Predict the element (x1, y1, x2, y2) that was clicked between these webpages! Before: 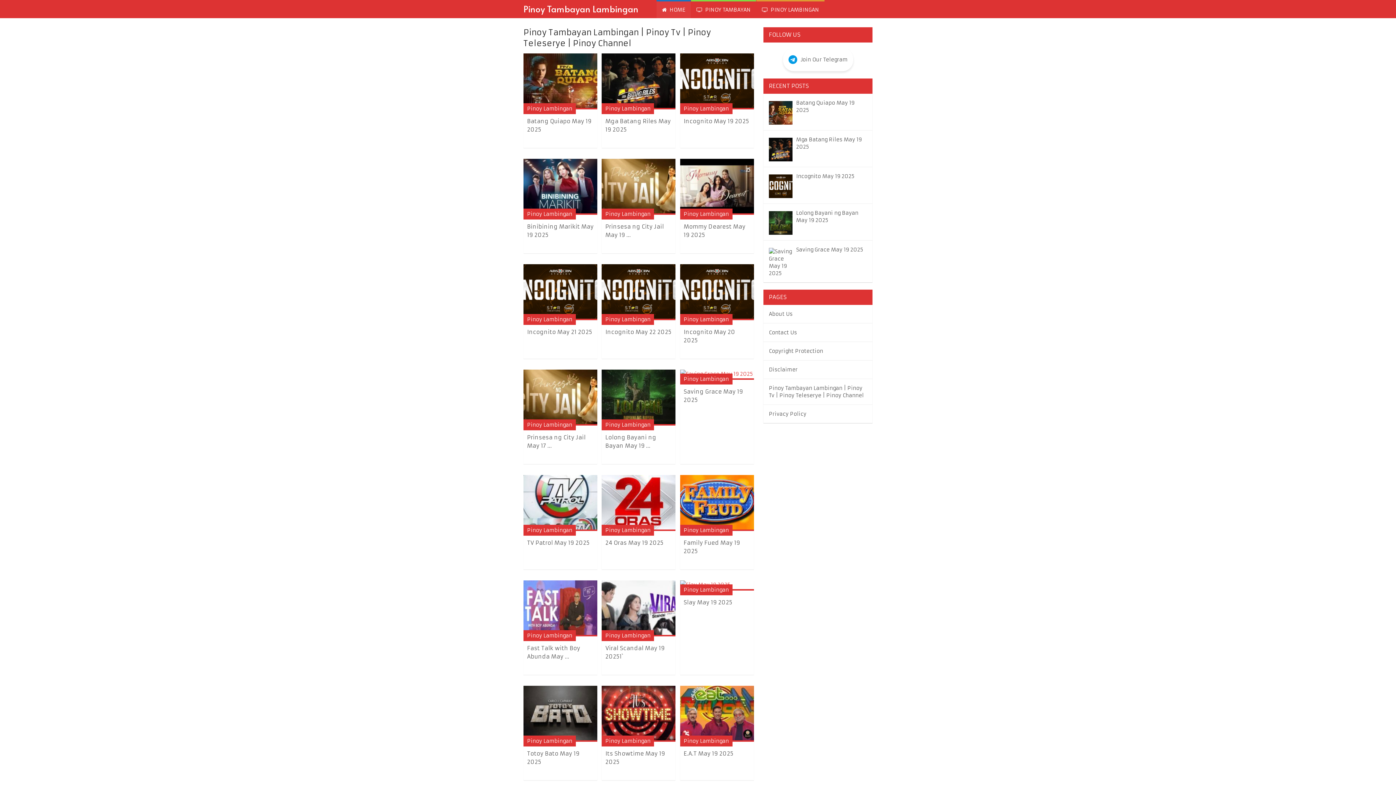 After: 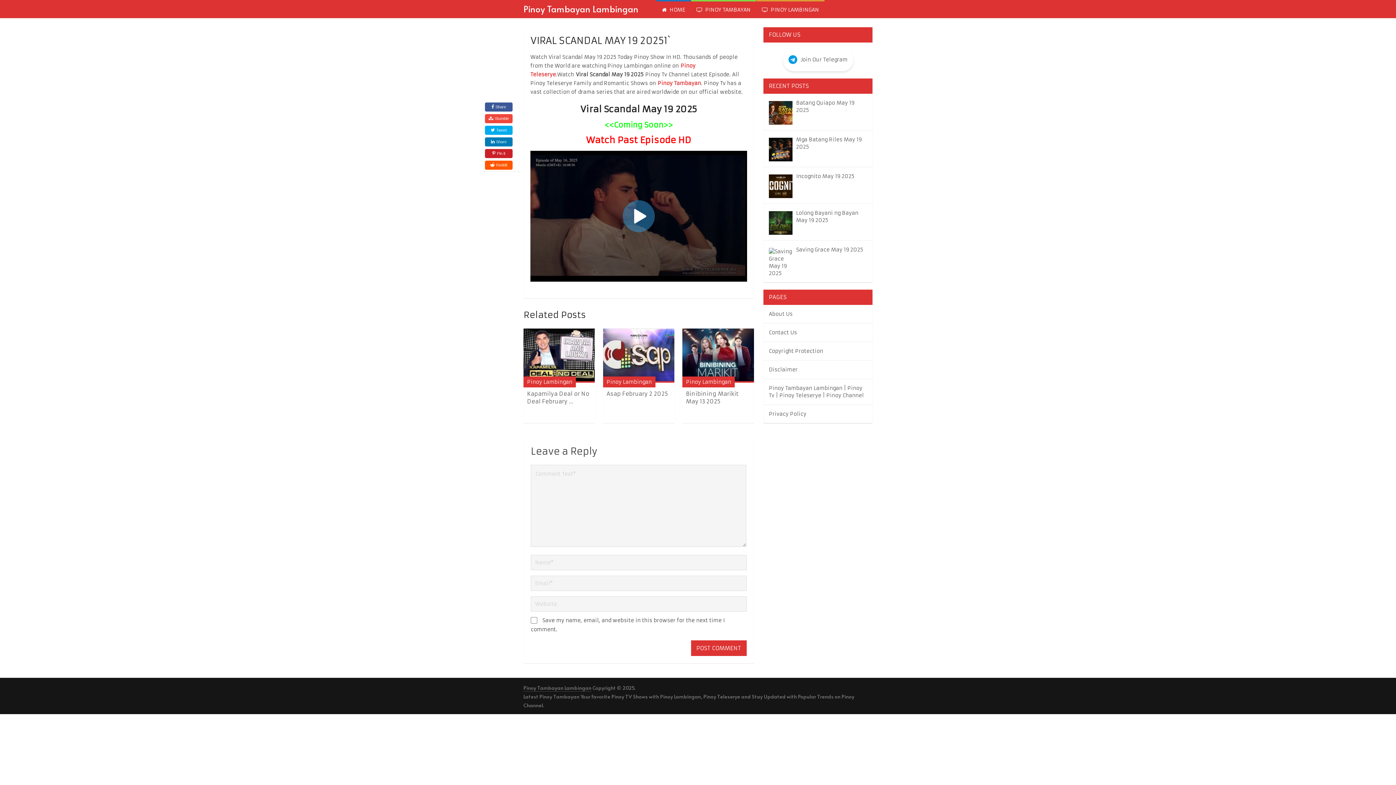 Action: bbox: (601, 580, 675, 636)